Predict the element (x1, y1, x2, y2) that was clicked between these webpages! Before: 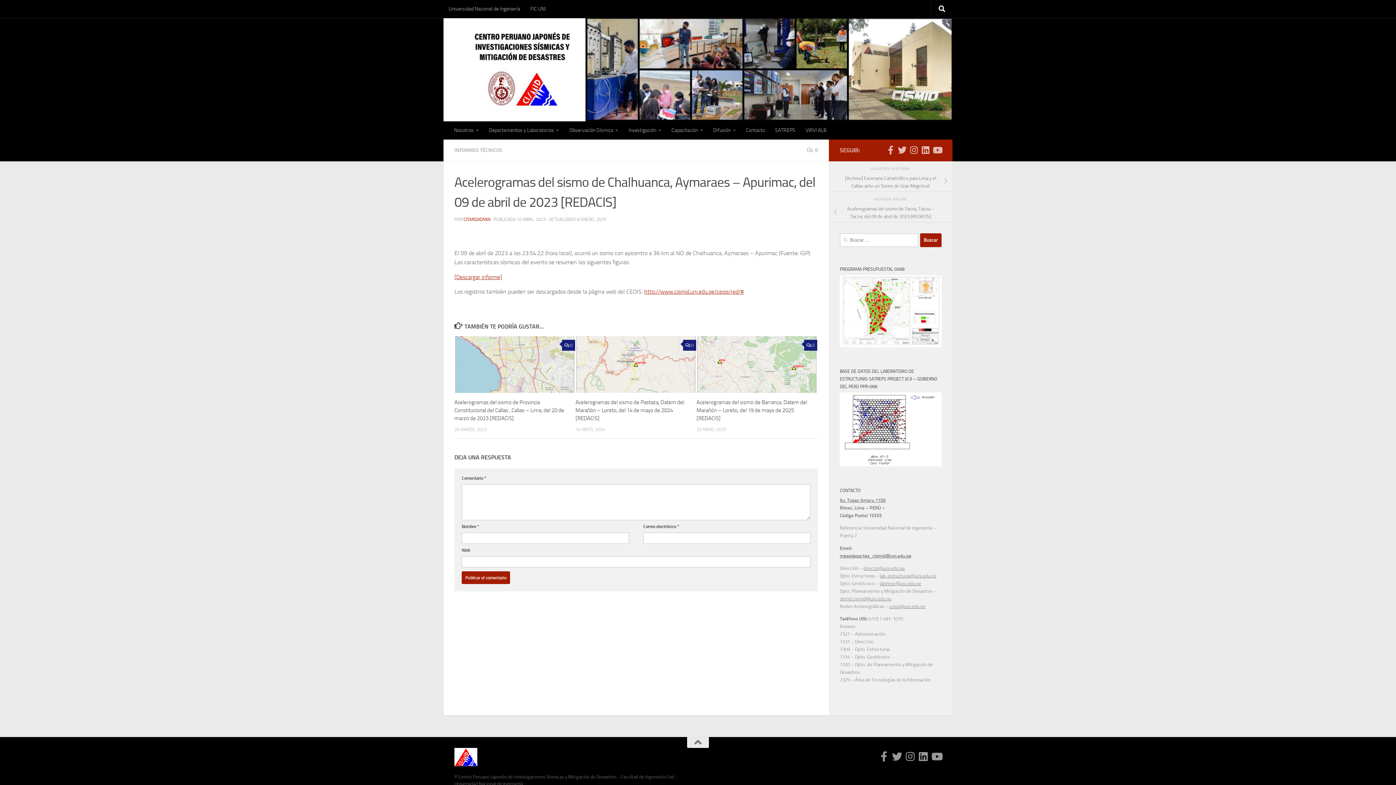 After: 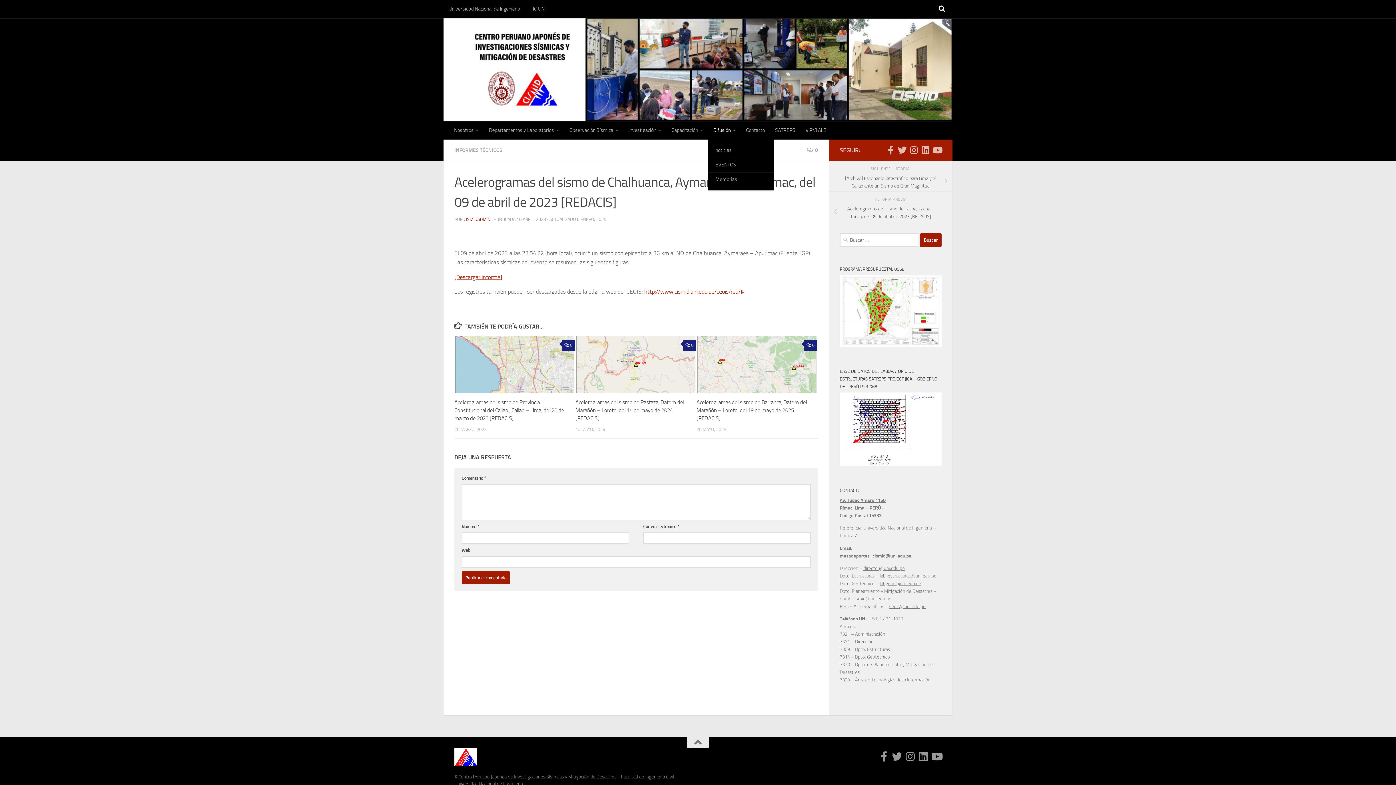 Action: bbox: (708, 121, 741, 139) label: Difusión